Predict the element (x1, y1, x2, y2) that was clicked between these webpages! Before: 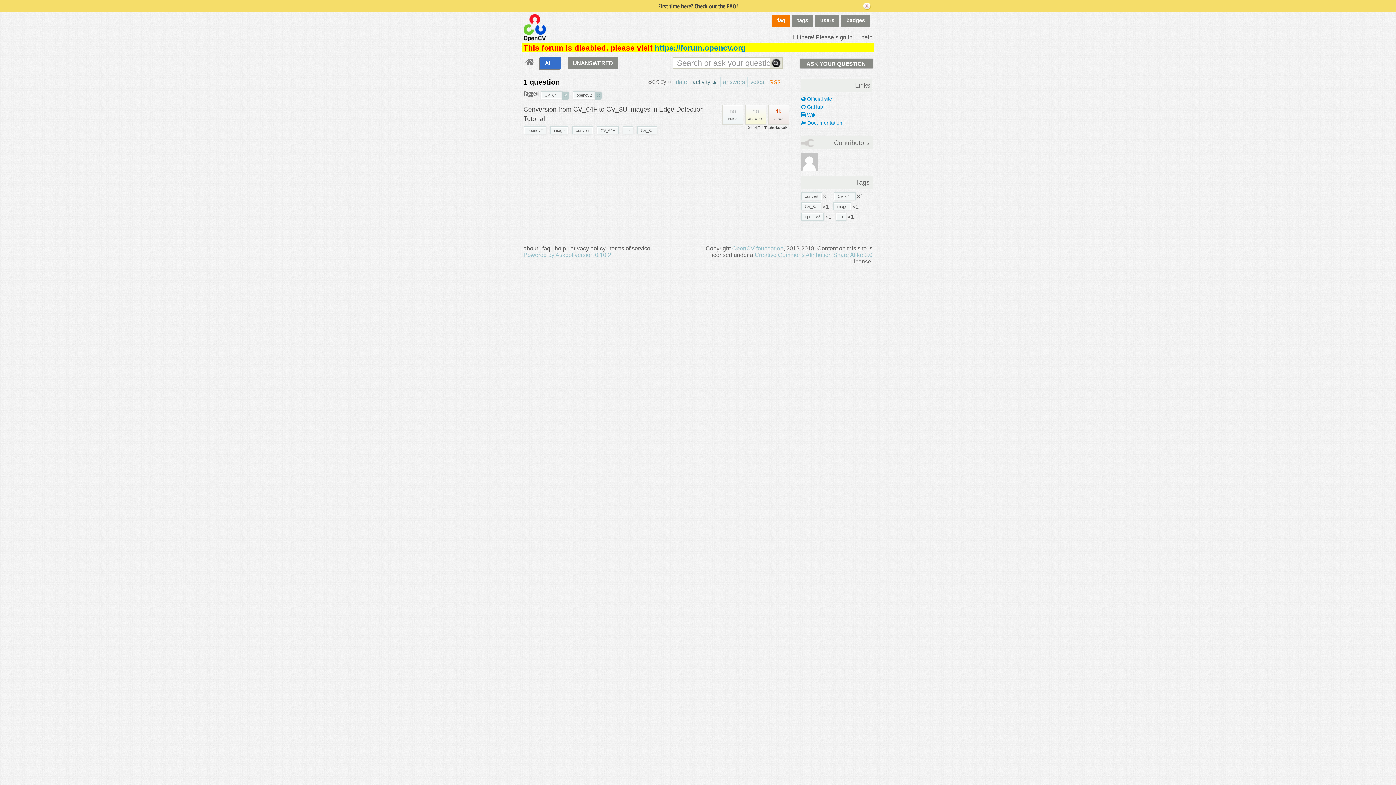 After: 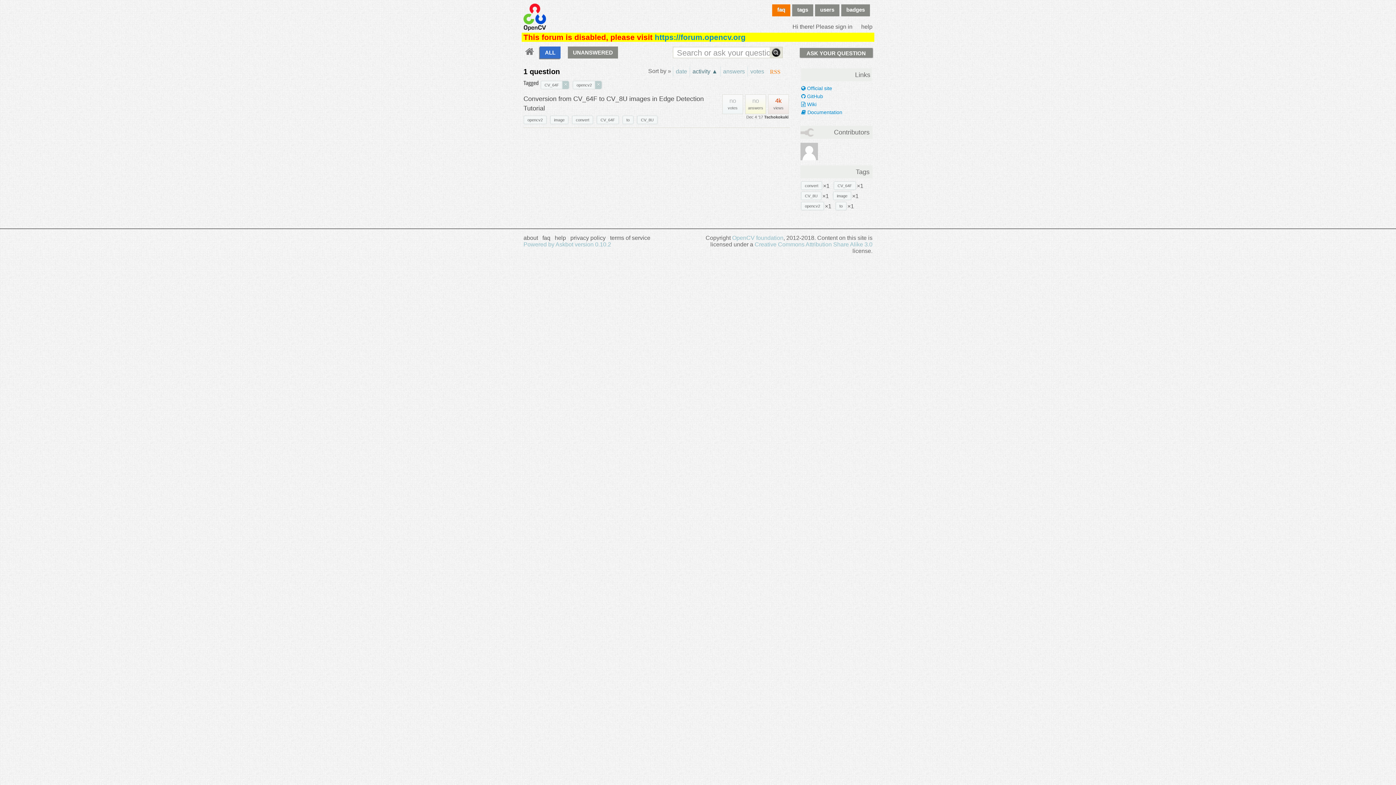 Action: label: opencv2 bbox: (524, 126, 546, 134)